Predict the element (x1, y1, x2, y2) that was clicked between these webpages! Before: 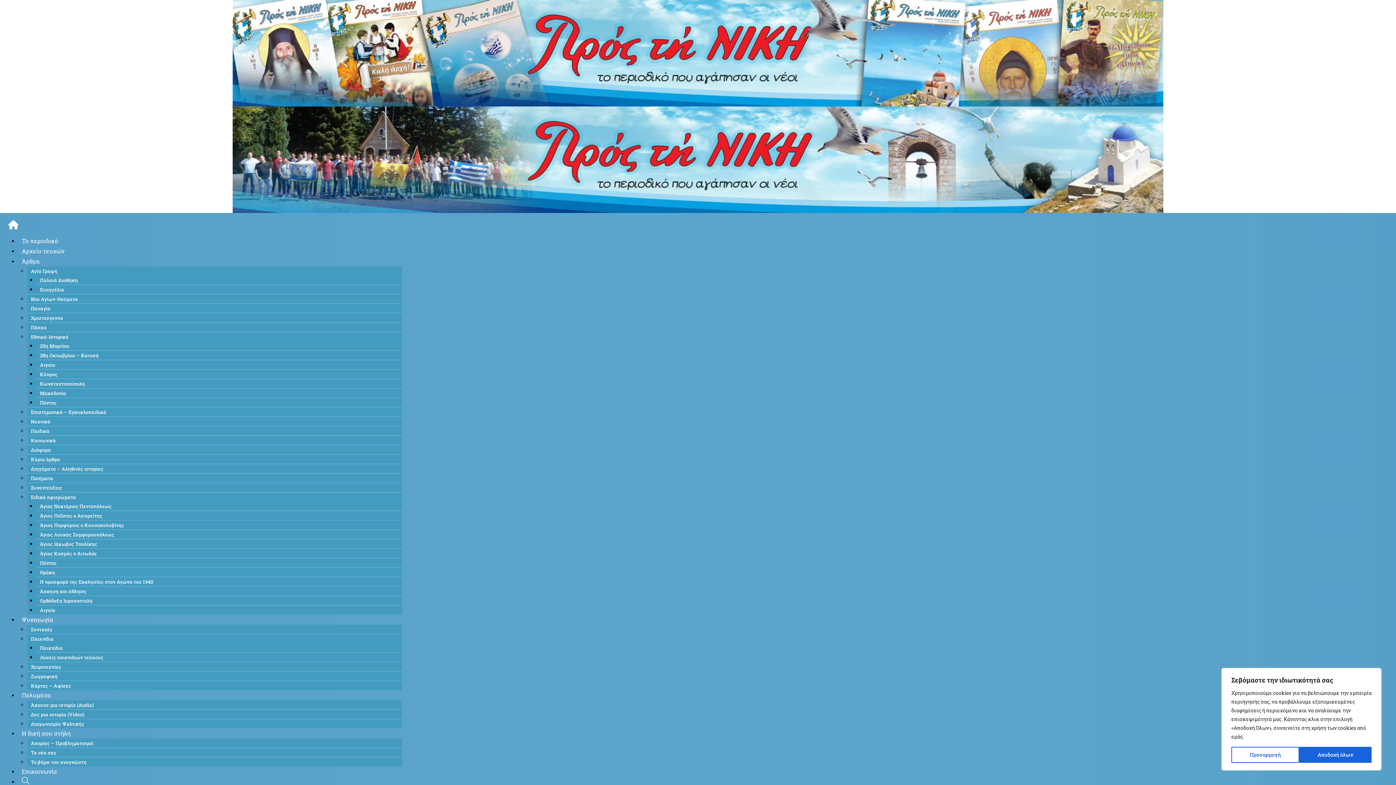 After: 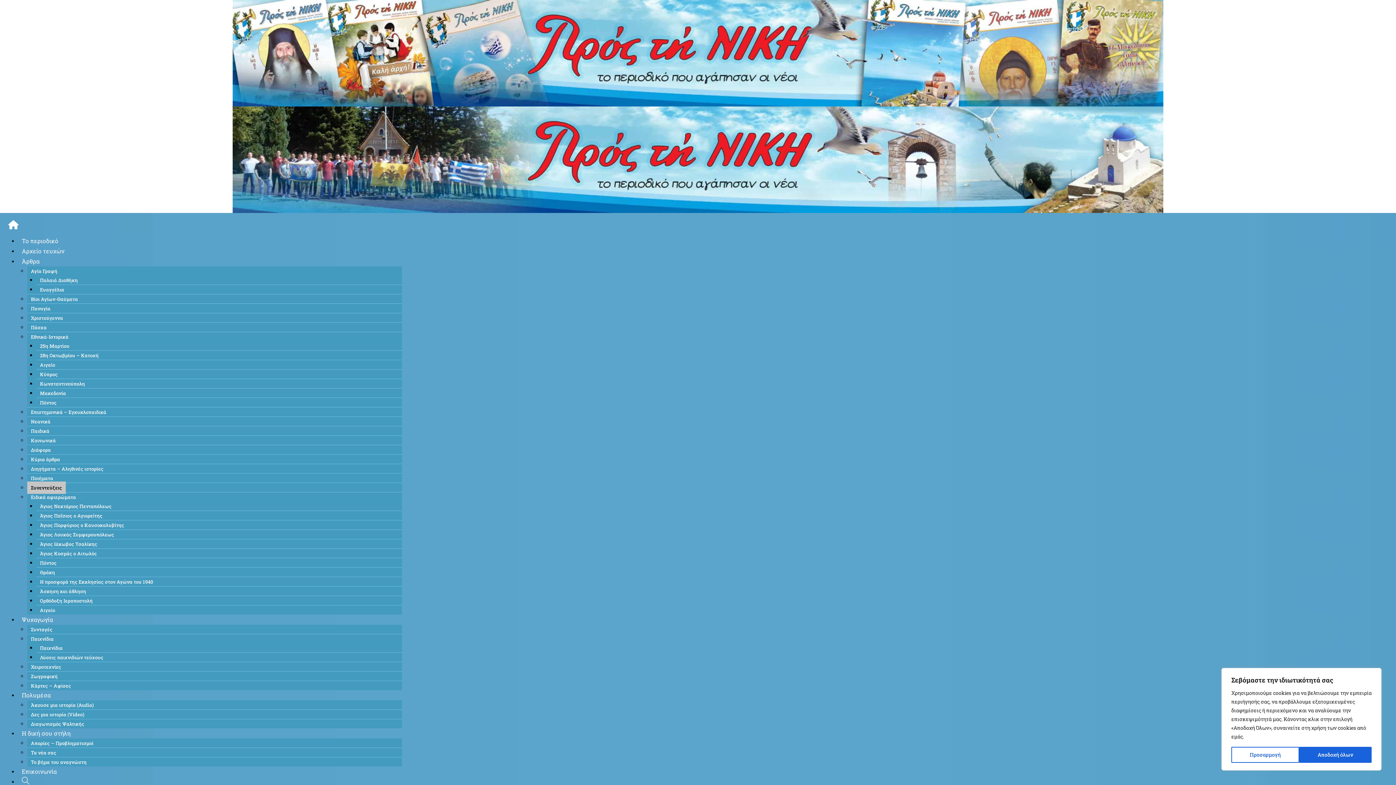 Action: label: Συνεντεύξεις bbox: (27, 481, 65, 494)